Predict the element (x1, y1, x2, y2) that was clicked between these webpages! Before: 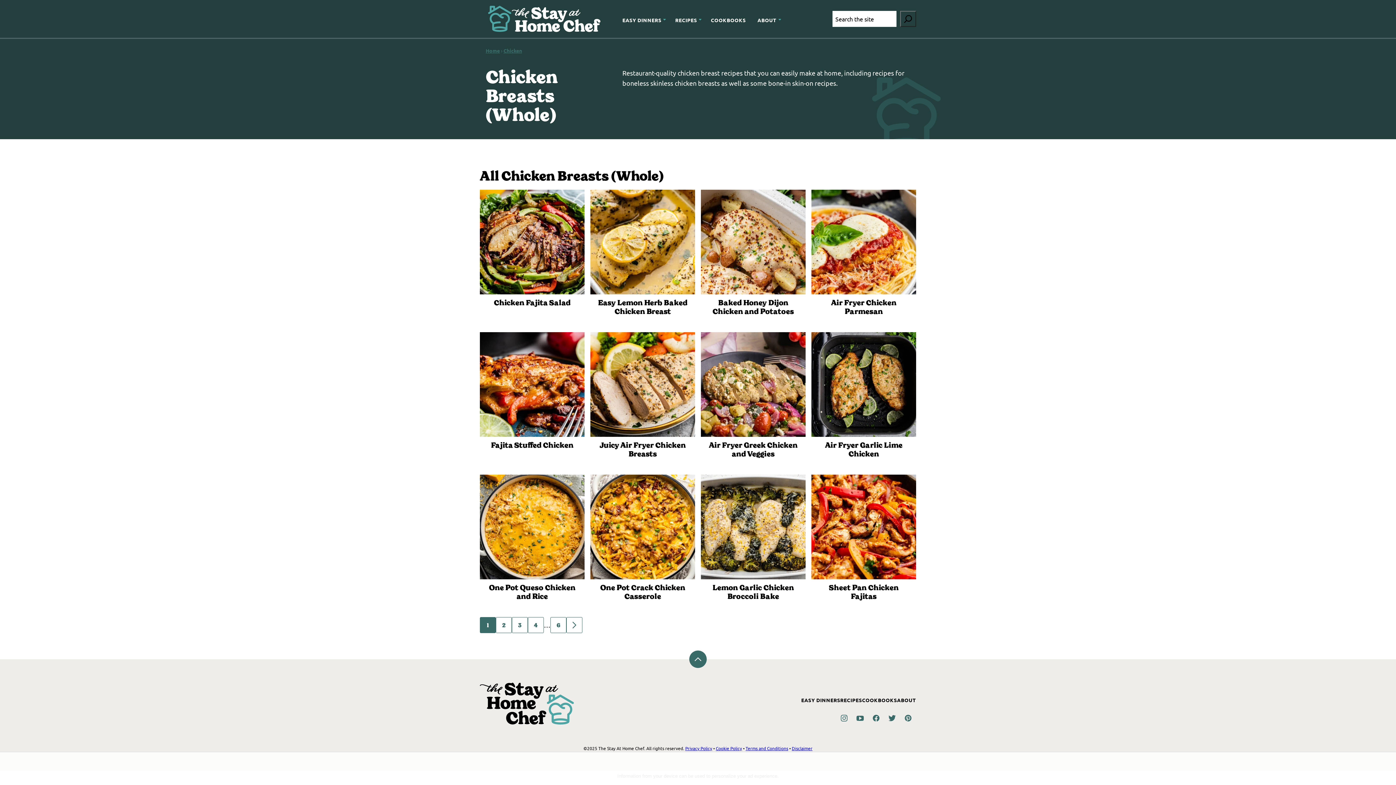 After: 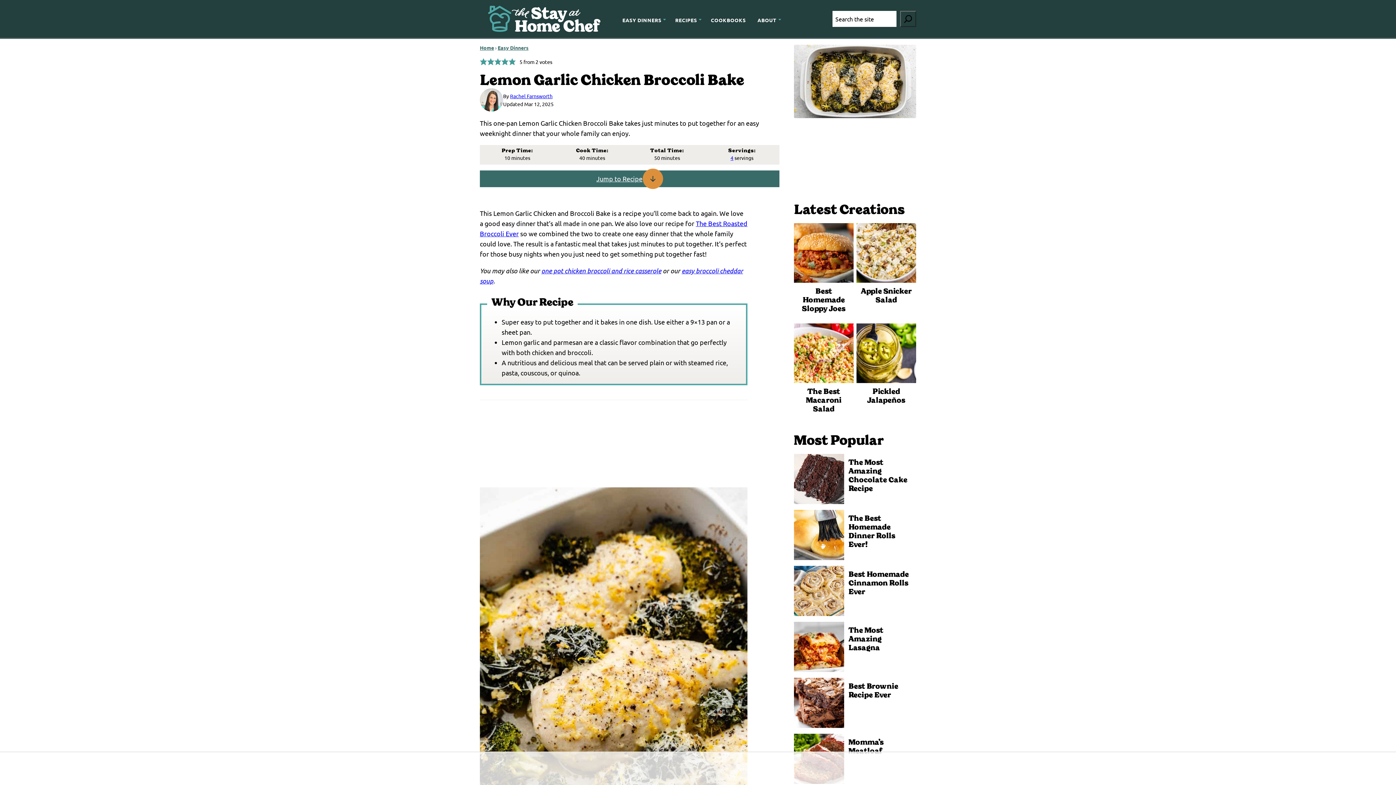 Action: bbox: (701, 474, 805, 579)